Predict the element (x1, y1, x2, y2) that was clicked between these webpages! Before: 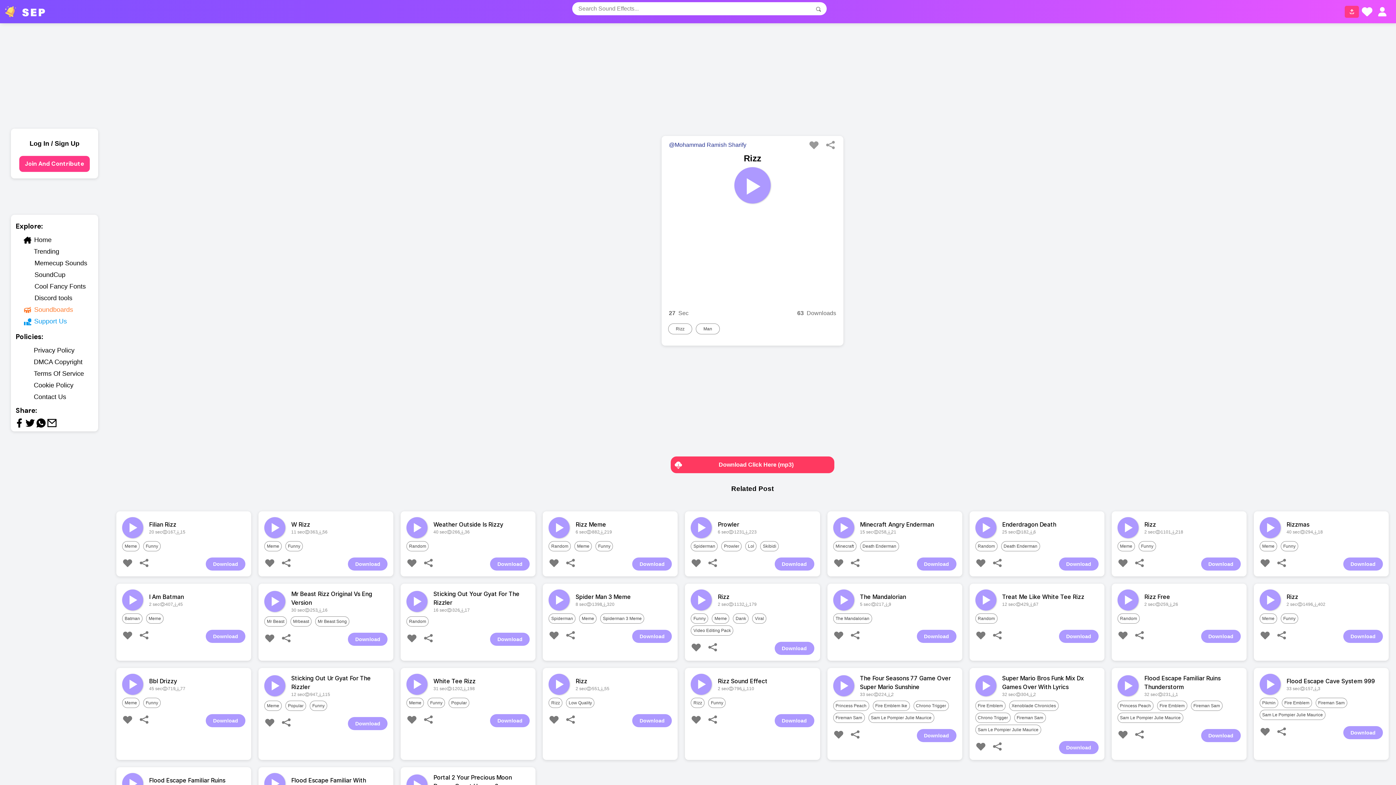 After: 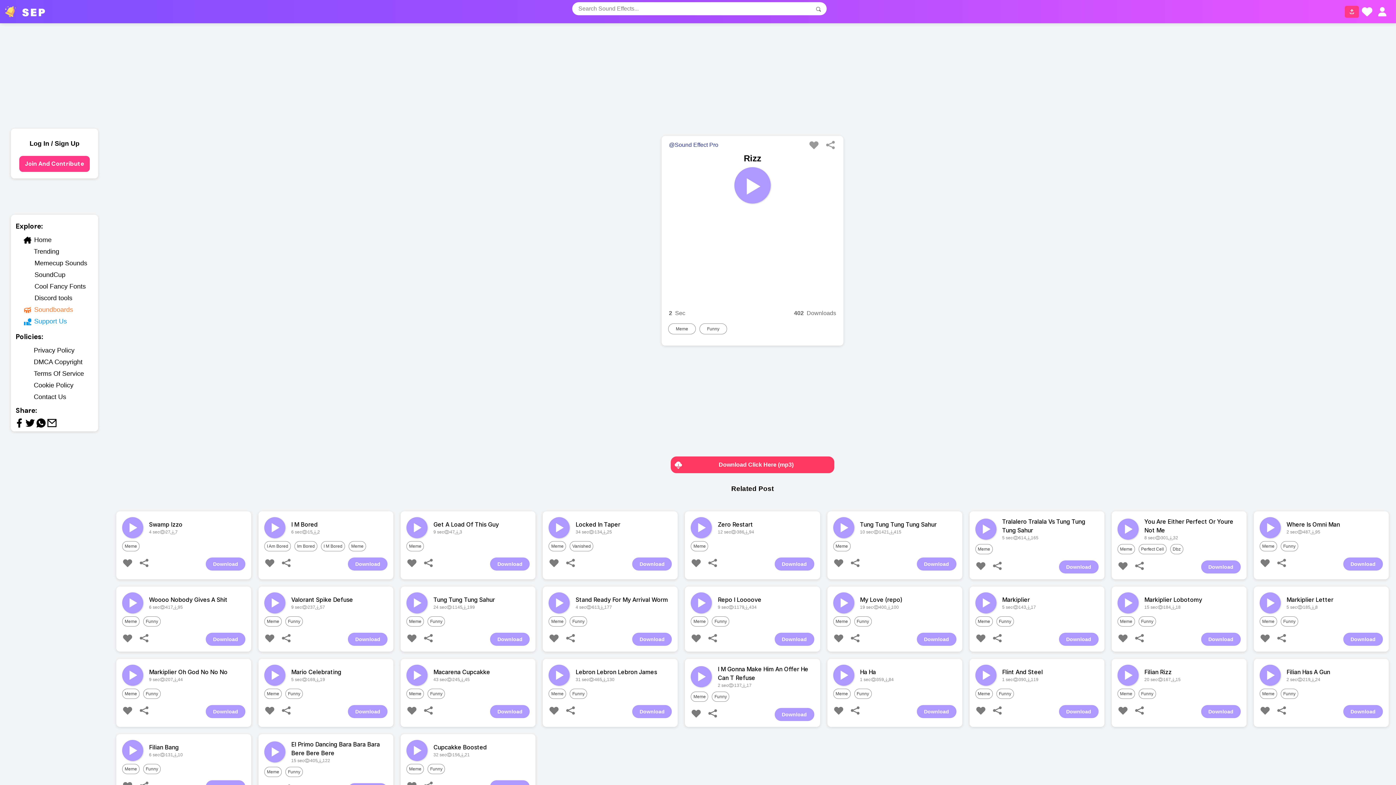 Action: label: Rizz
2 sec
1496
402 bbox: (1286, 592, 1383, 608)